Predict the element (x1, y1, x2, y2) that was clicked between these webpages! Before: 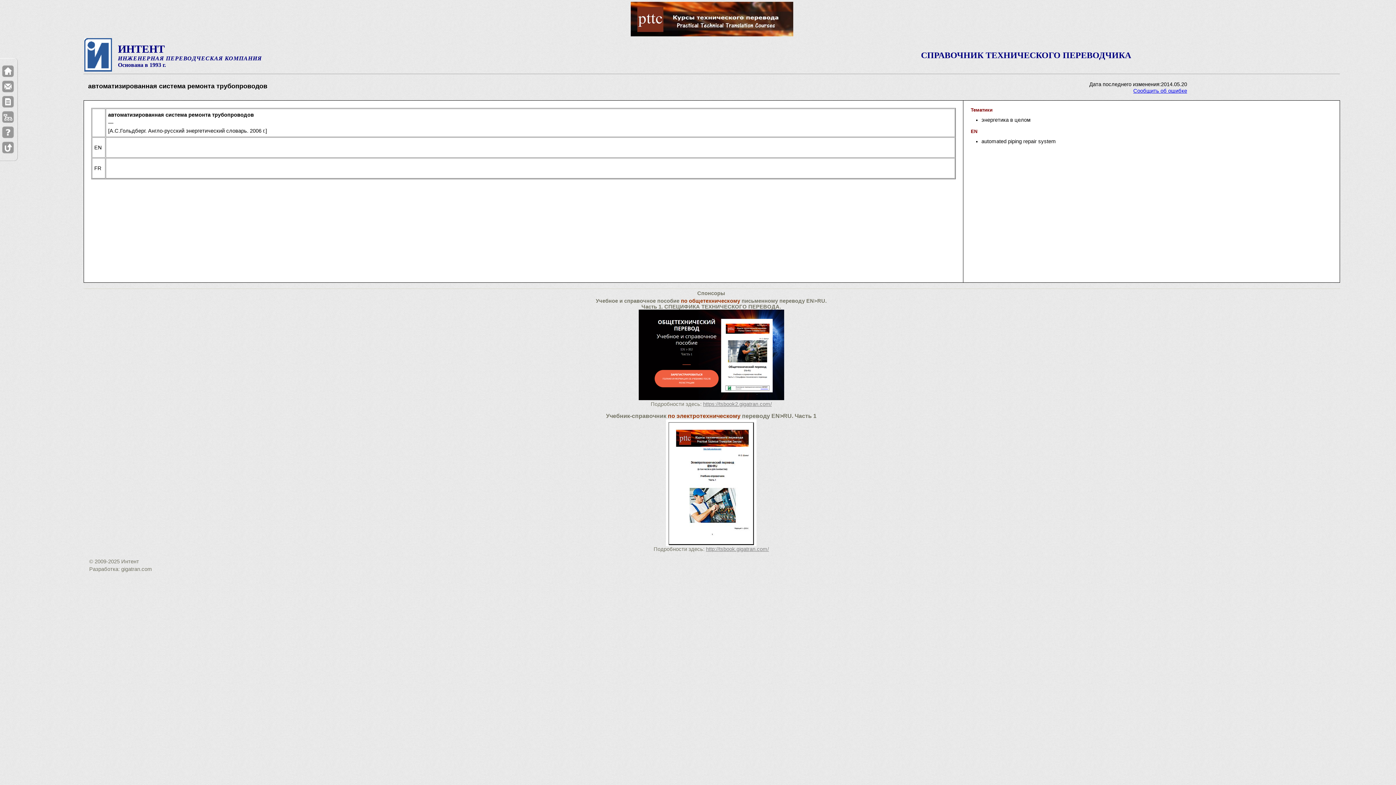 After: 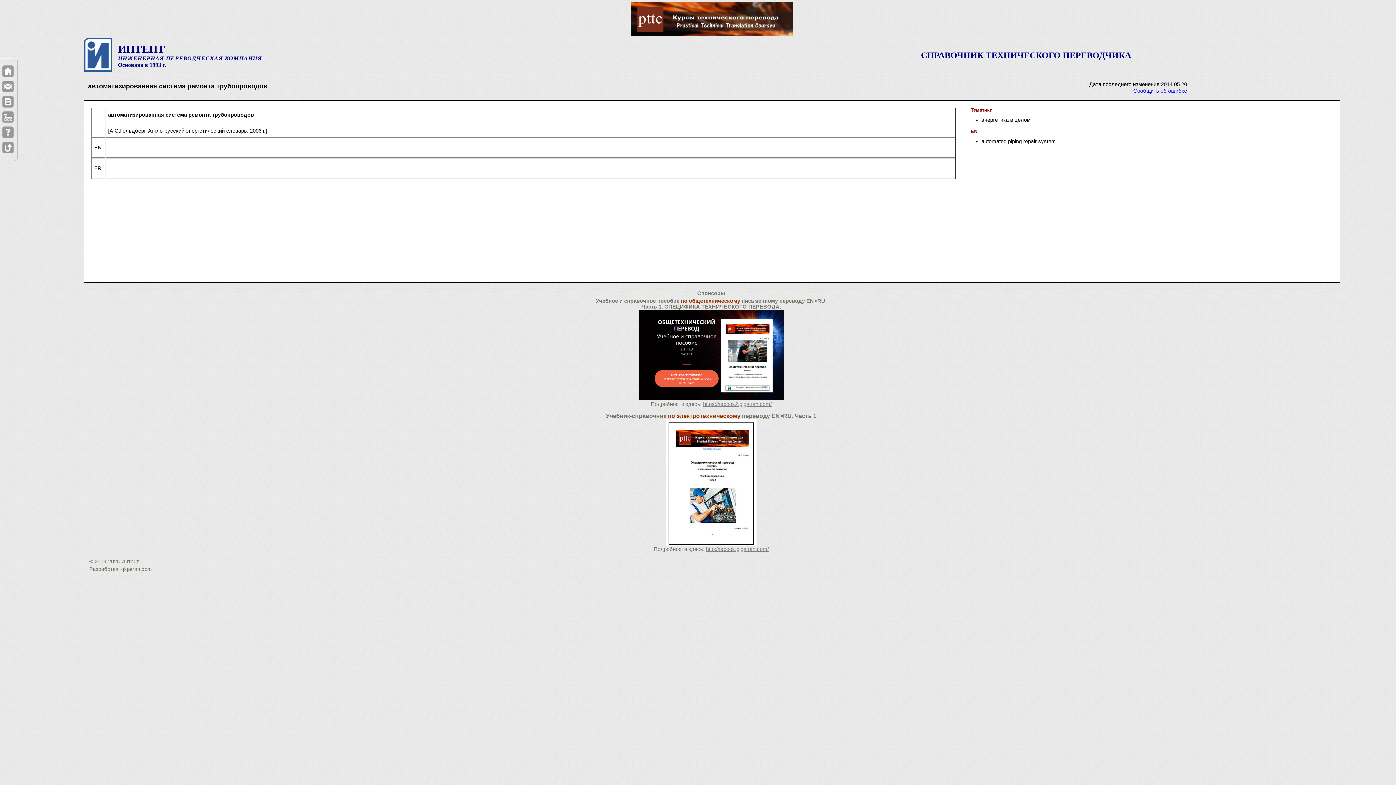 Action: bbox: (89, 419, 1333, 546)